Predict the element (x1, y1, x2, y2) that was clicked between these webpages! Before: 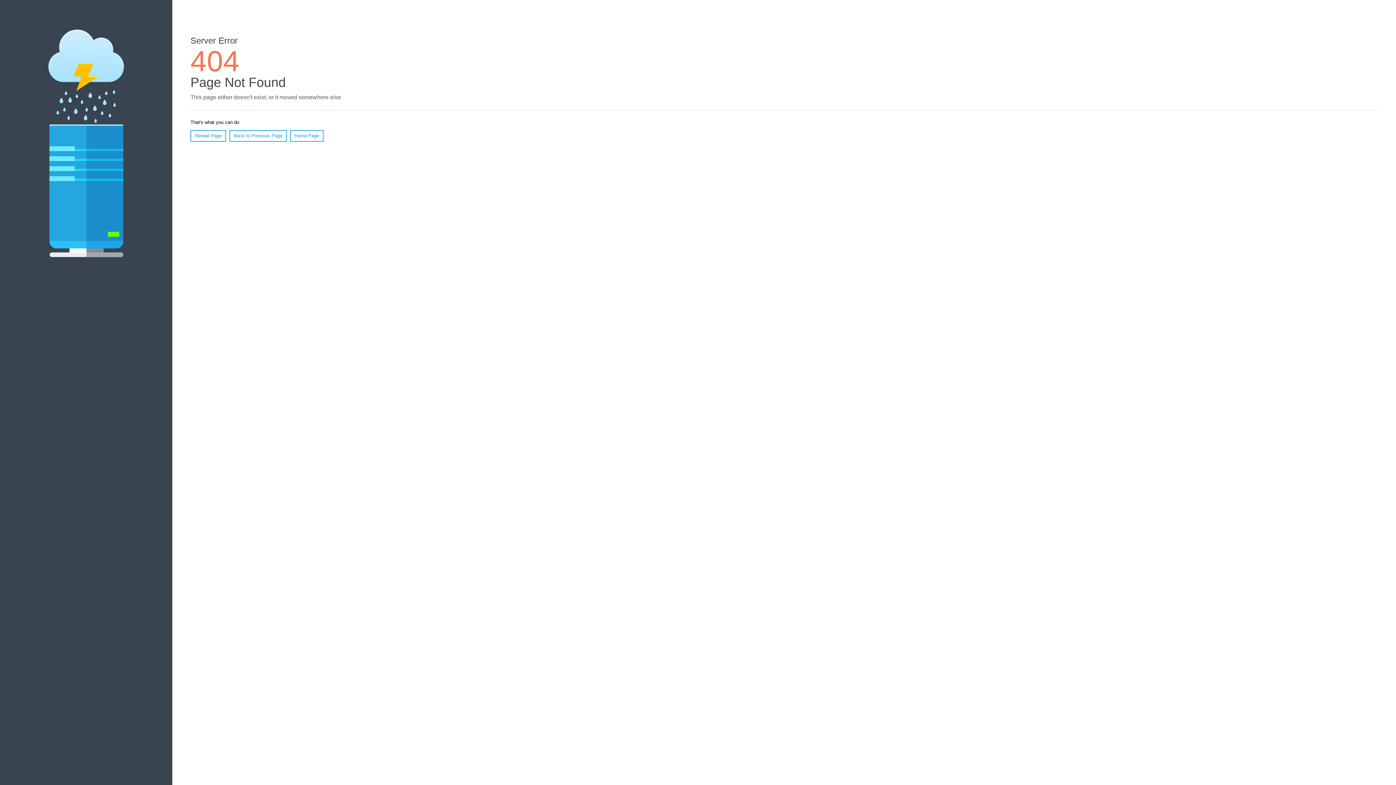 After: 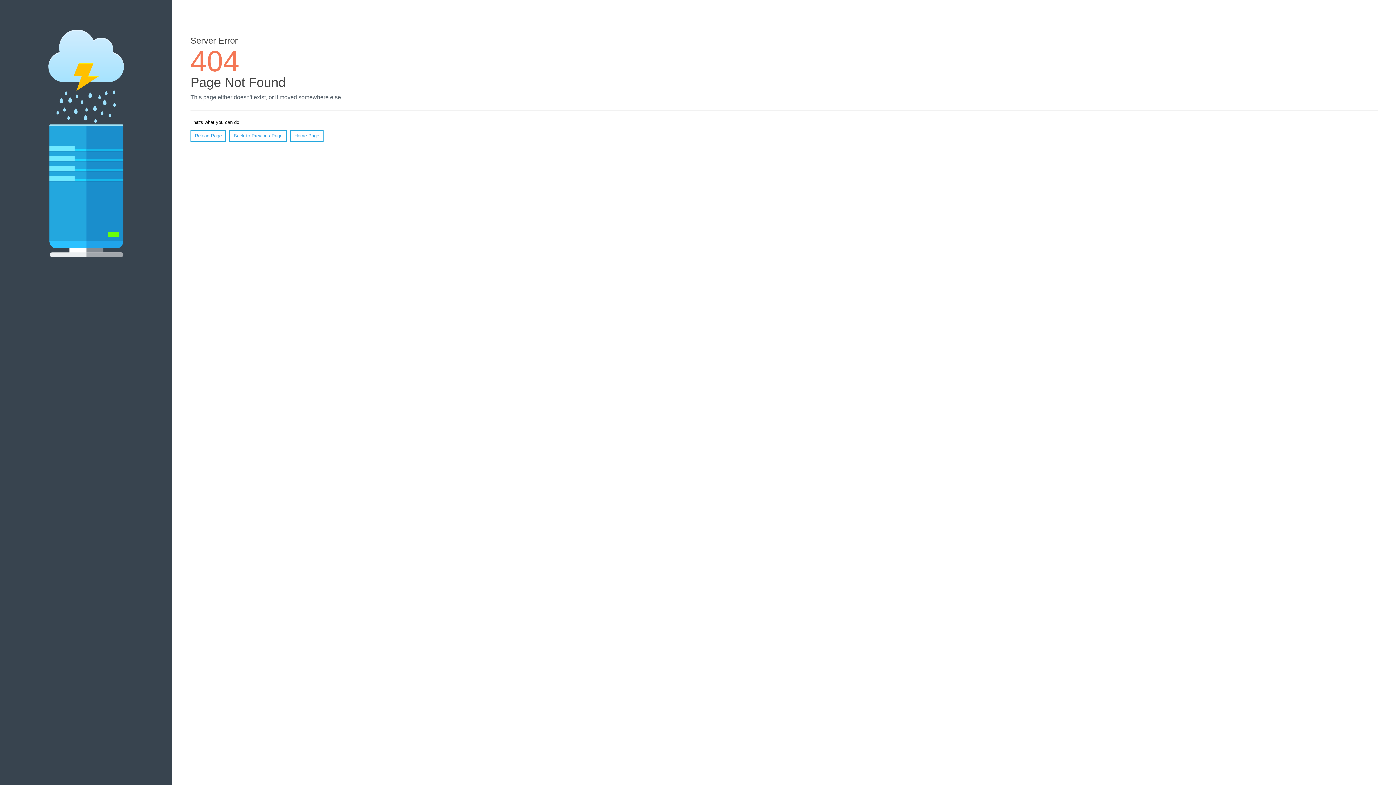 Action: label: Reload Page bbox: (190, 130, 226, 141)